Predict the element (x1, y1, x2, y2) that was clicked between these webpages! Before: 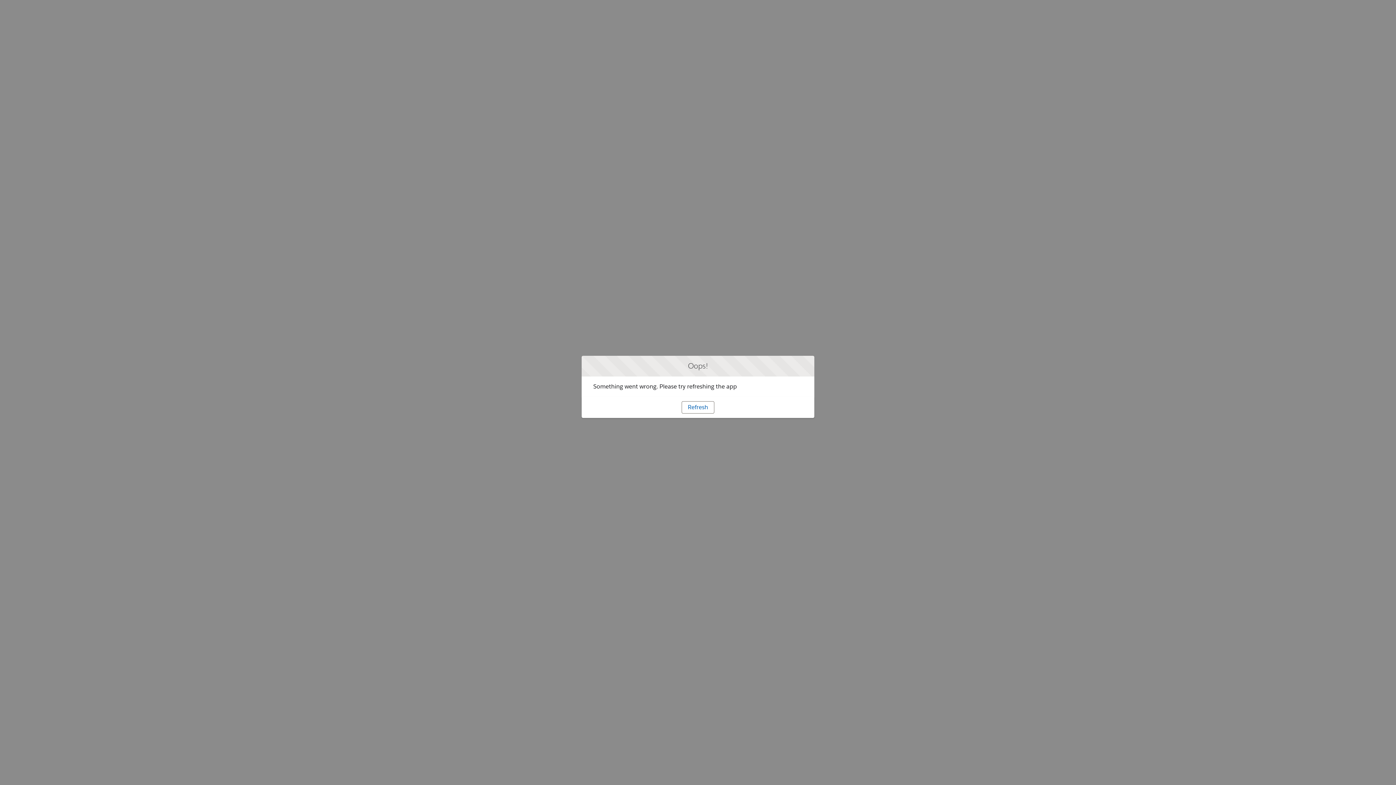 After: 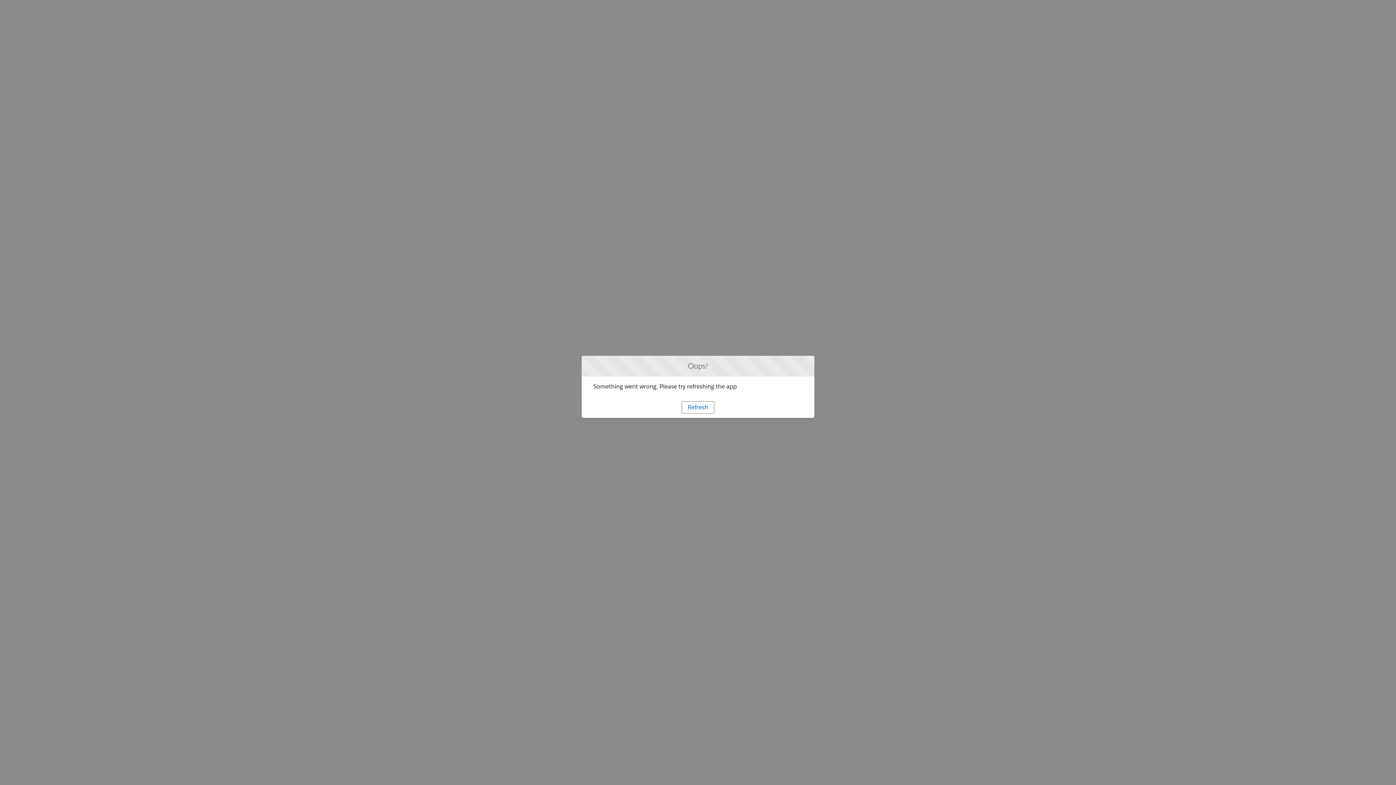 Action: bbox: (681, 401, 714, 413) label: Refresh